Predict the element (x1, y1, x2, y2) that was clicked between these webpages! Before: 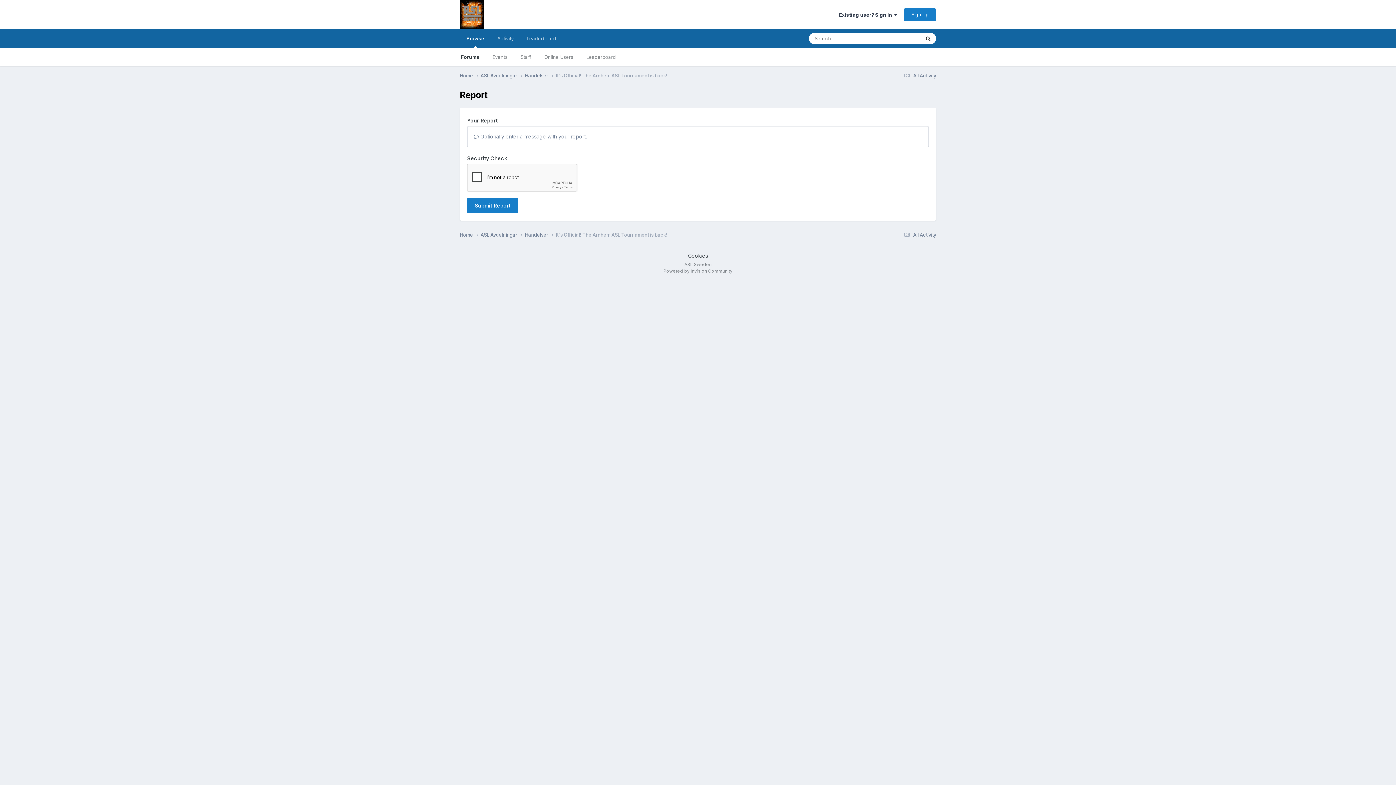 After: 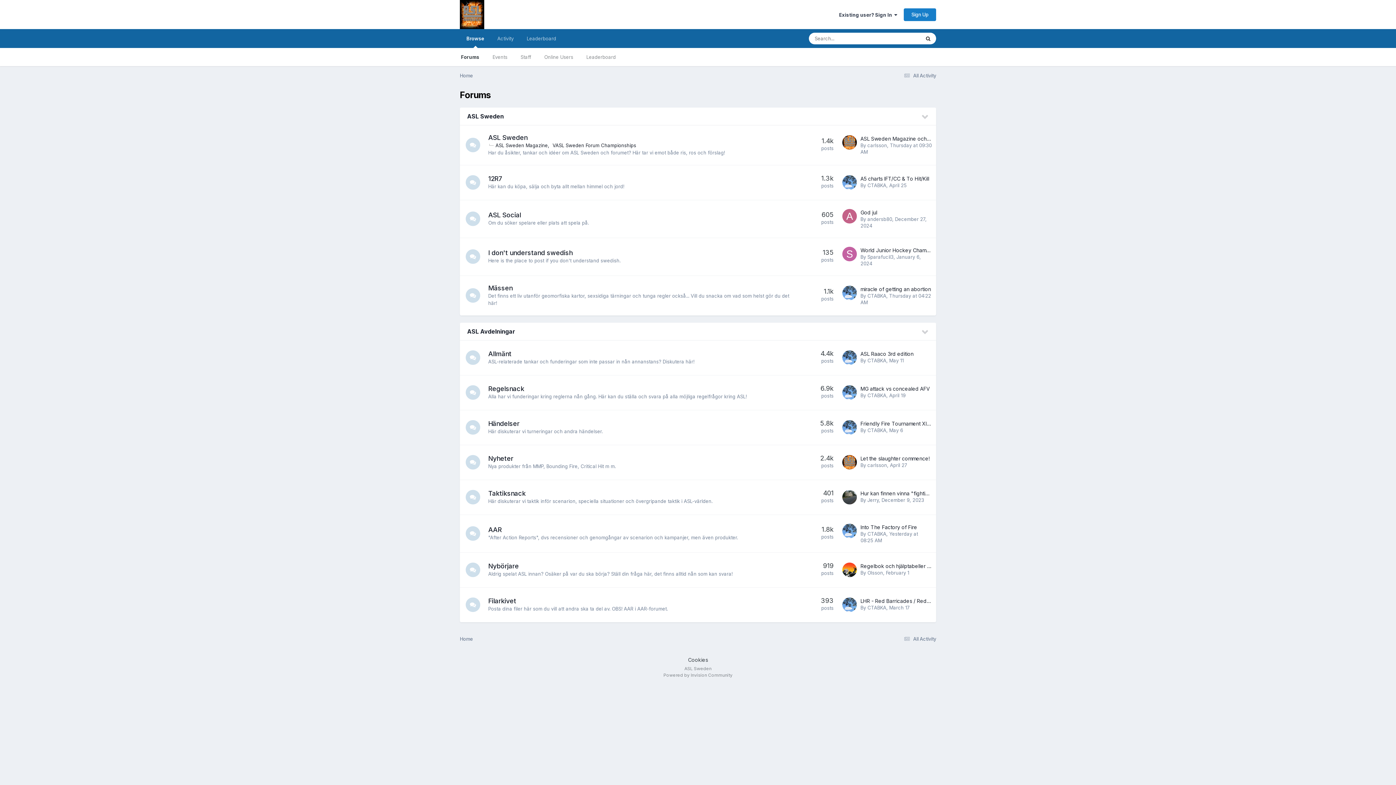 Action: bbox: (454, 48, 486, 66) label: Forums